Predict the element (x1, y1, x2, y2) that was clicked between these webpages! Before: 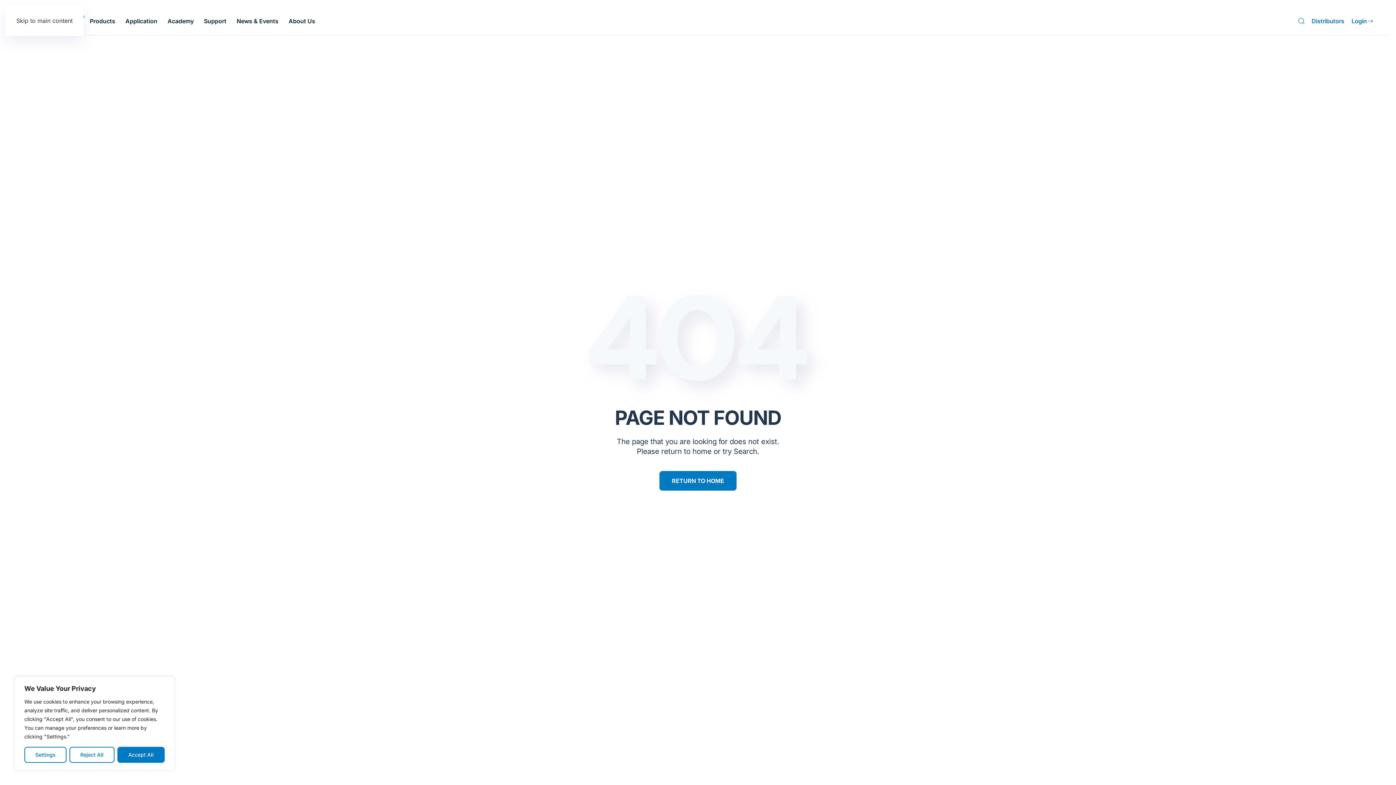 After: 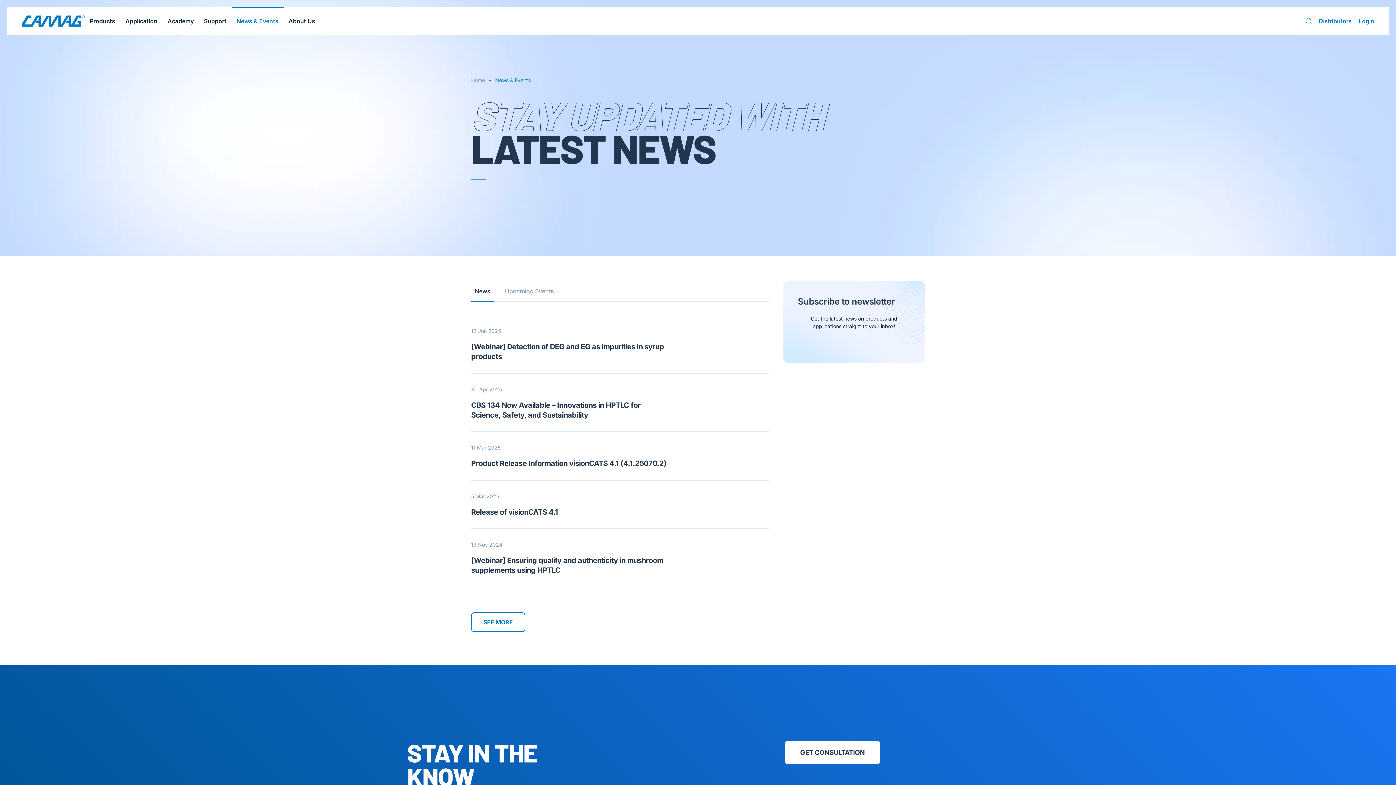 Action: label: News & Events bbox: (231, 7, 283, 34)